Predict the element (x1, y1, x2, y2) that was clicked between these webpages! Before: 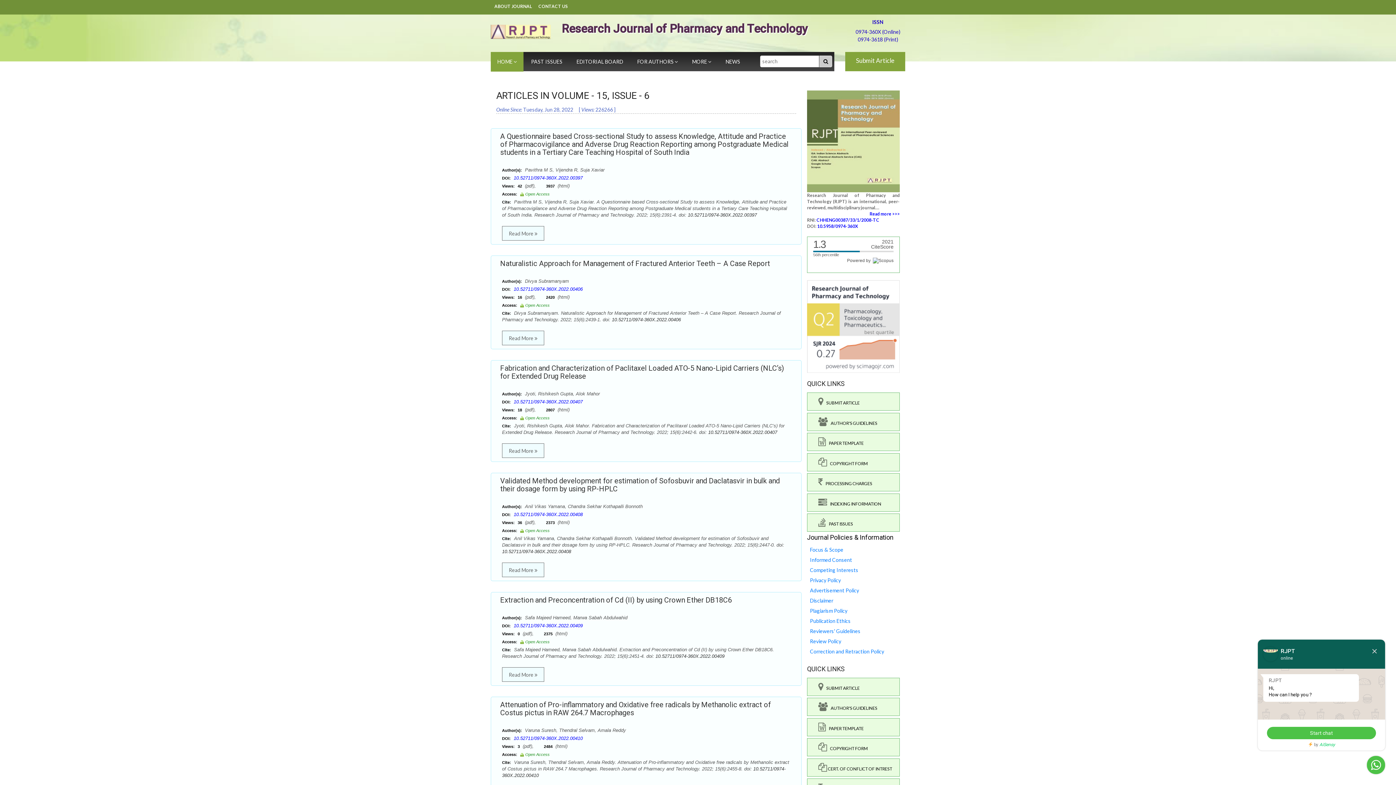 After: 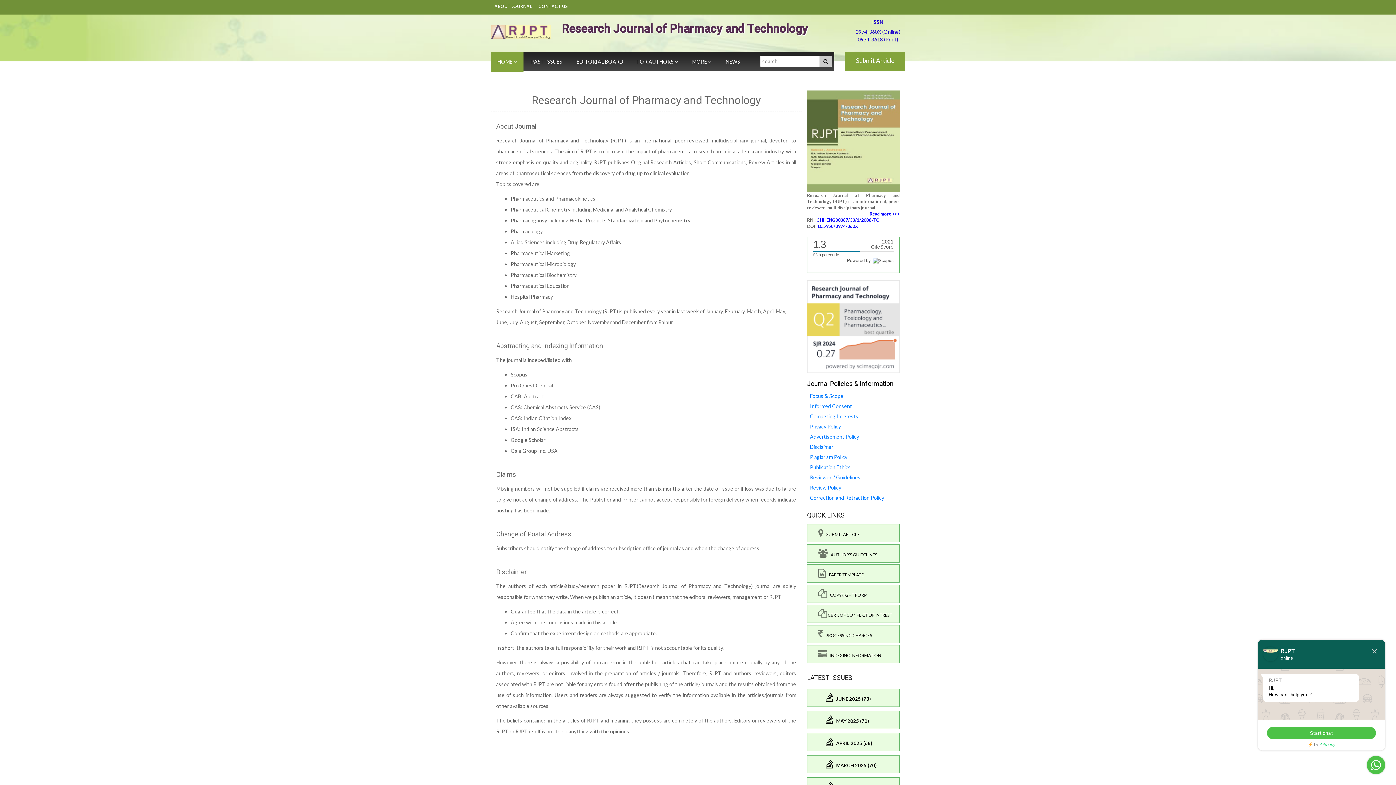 Action: bbox: (869, 210, 900, 217) label: Read more >>>